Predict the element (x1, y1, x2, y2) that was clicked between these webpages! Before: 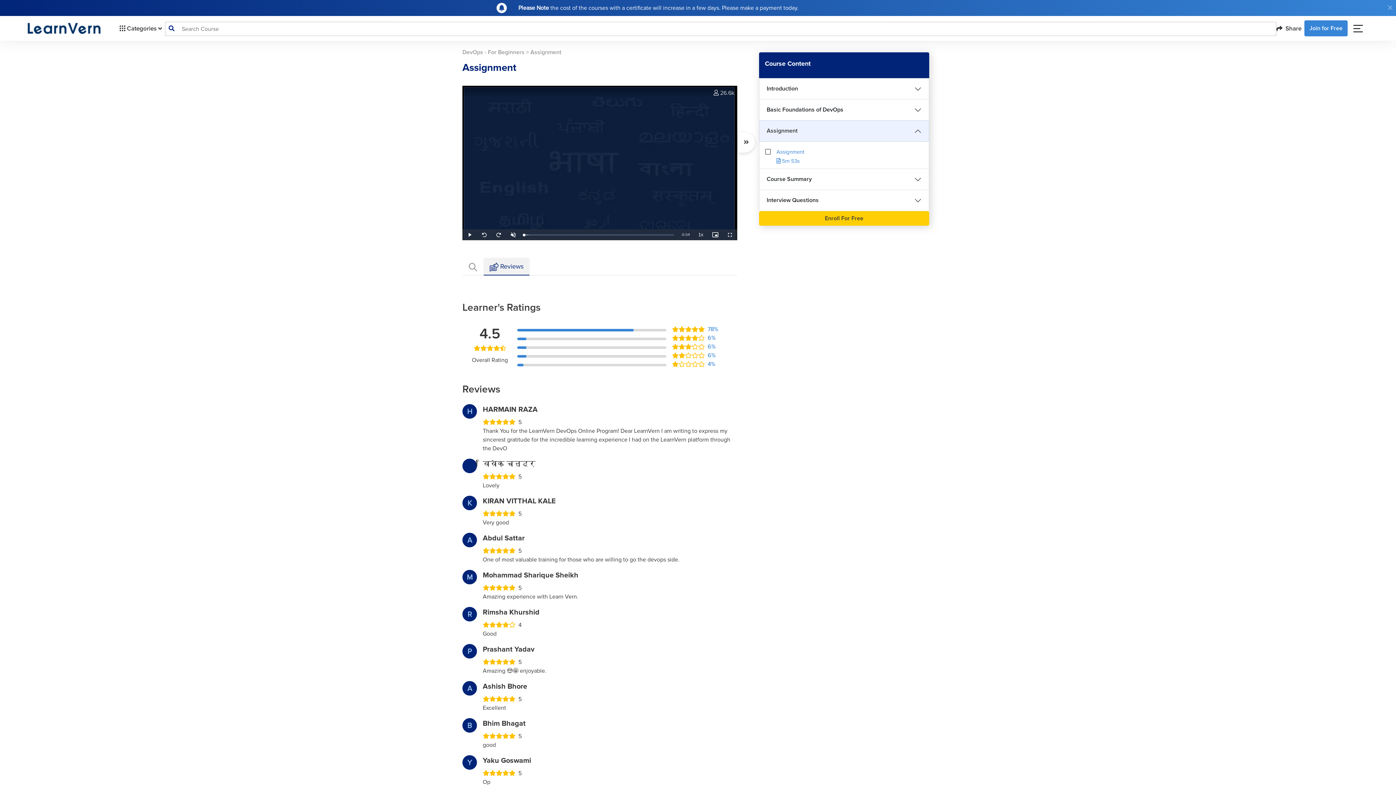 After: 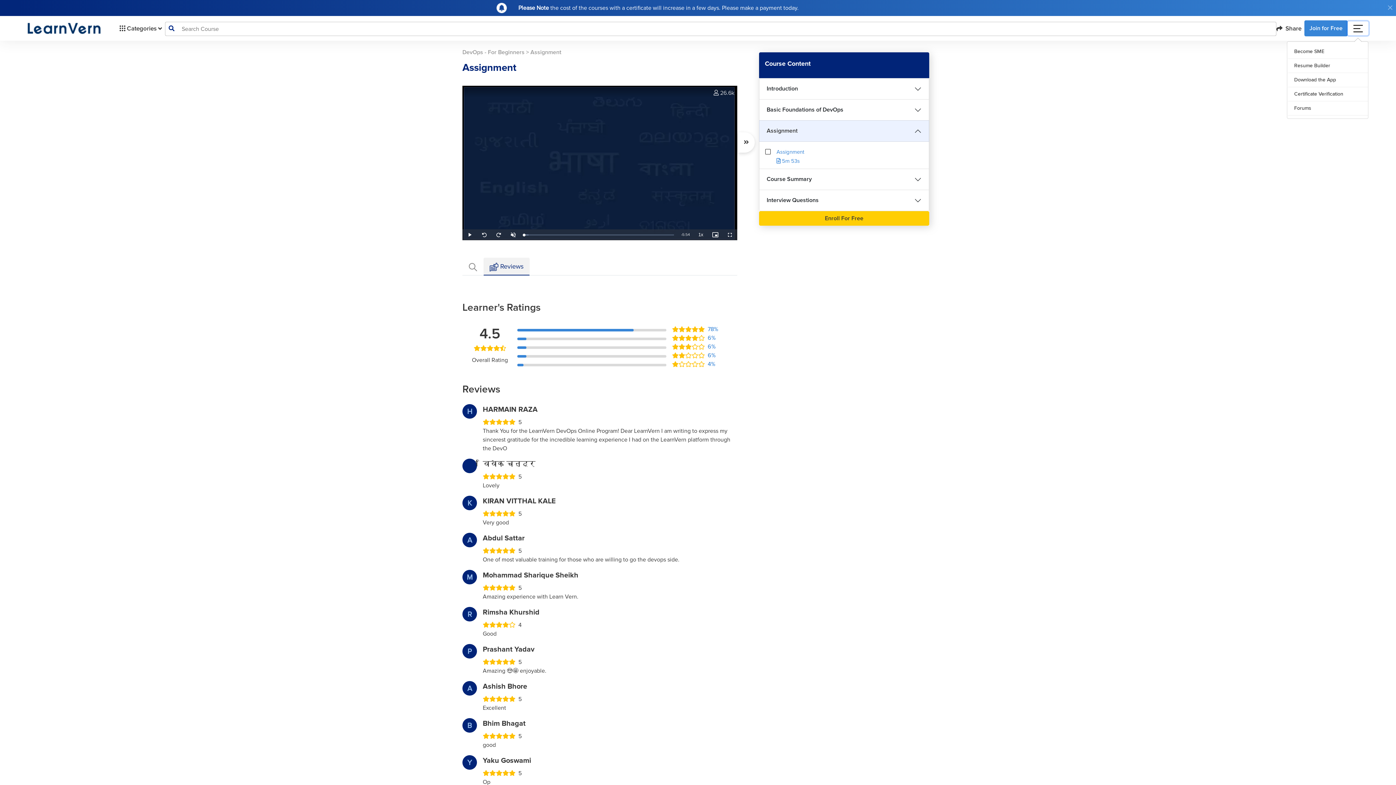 Action: bbox: (1348, 21, 1368, 35)